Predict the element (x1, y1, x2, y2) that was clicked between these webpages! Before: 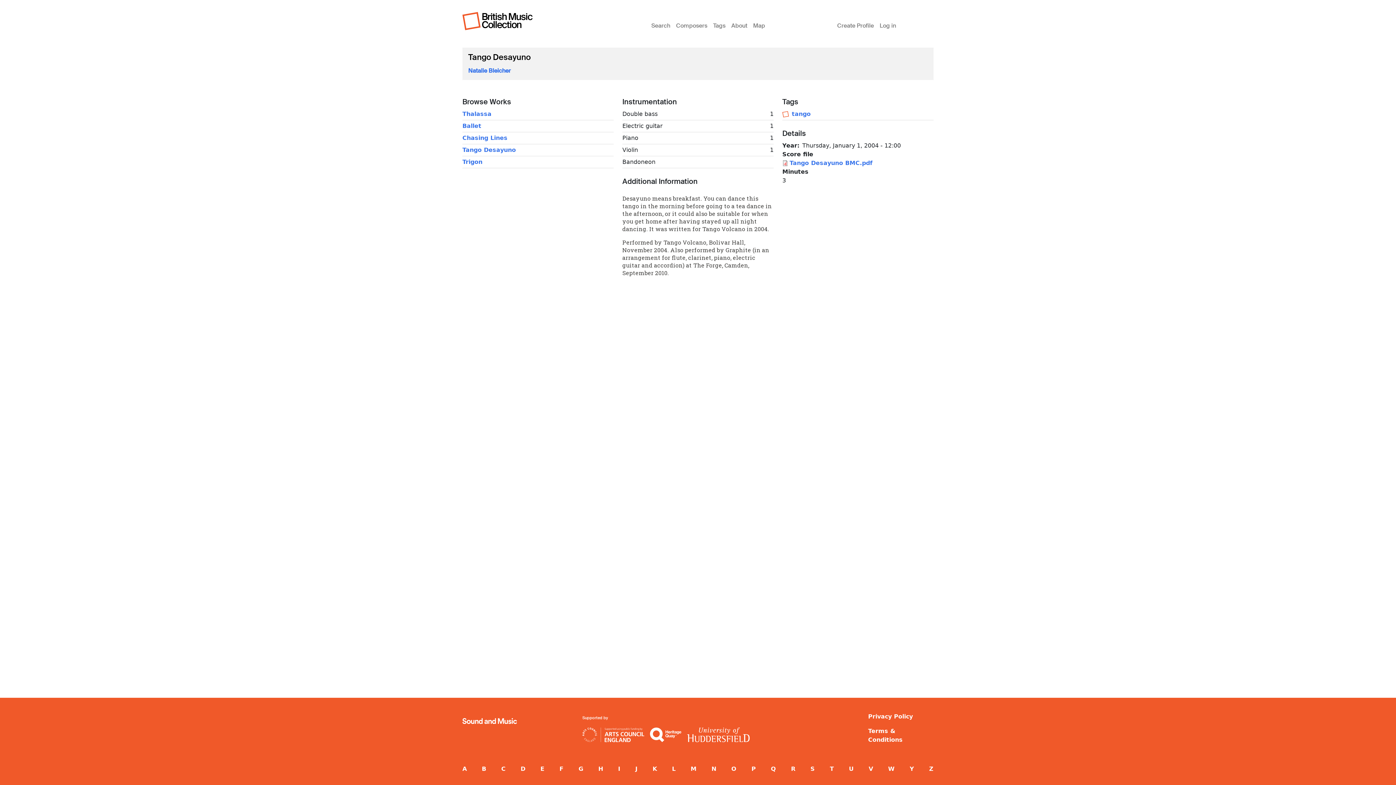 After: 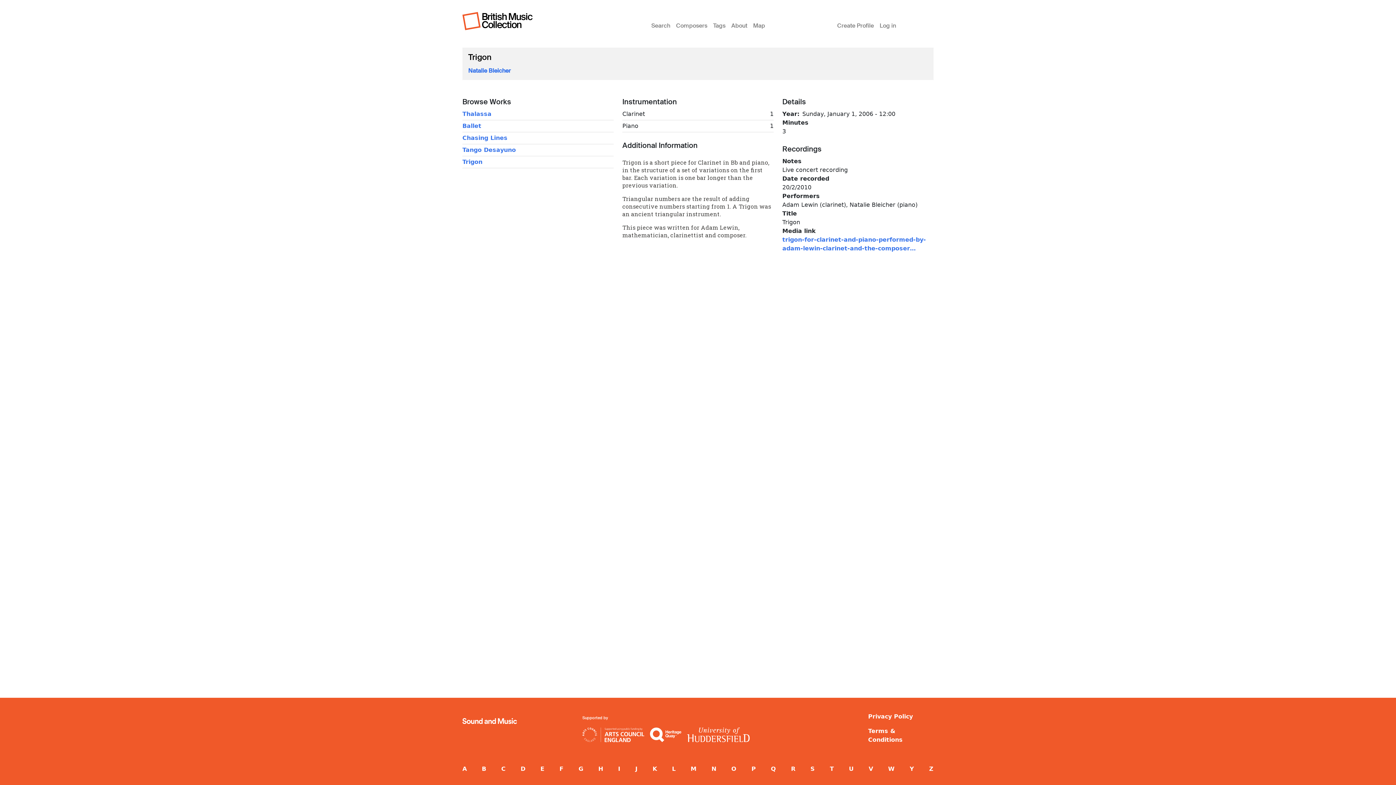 Action: label: Trigon bbox: (462, 158, 482, 165)